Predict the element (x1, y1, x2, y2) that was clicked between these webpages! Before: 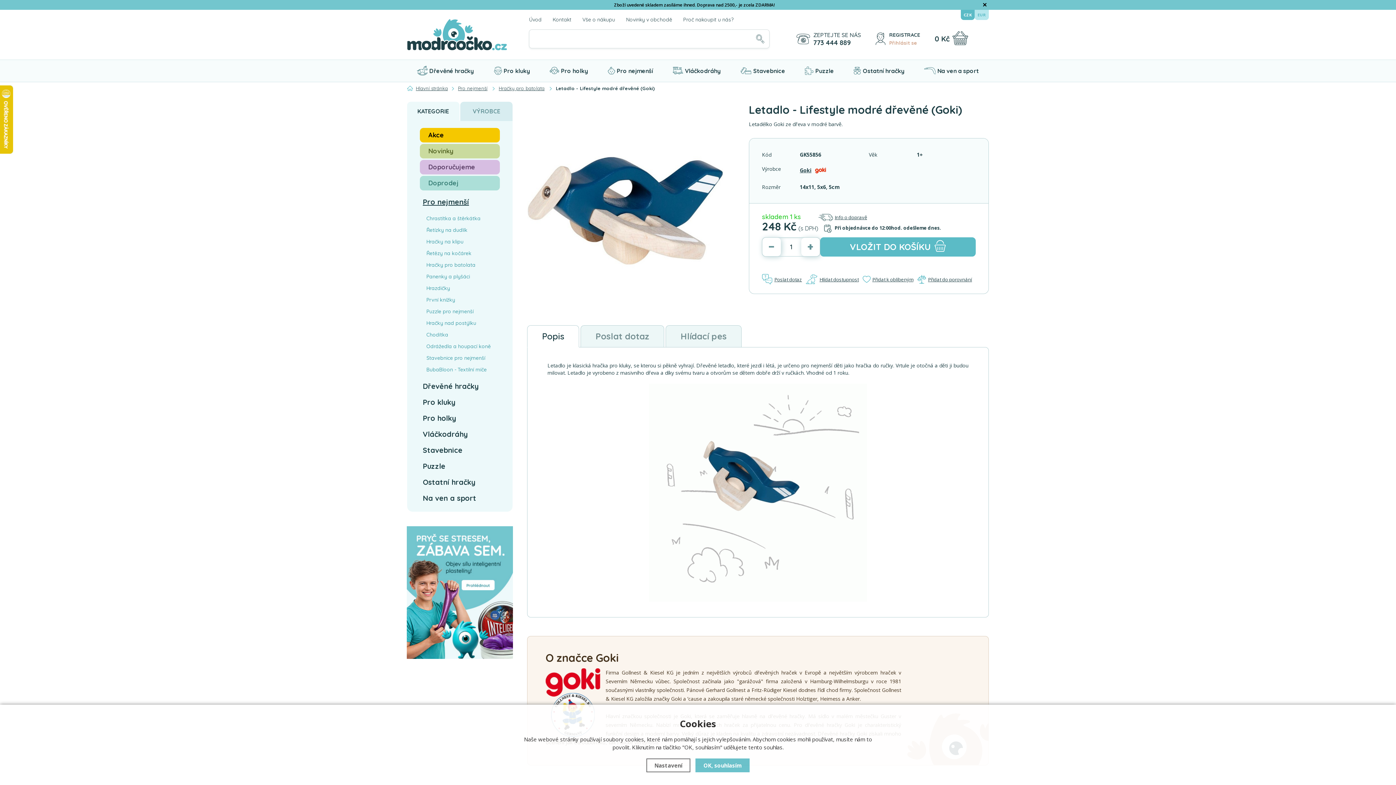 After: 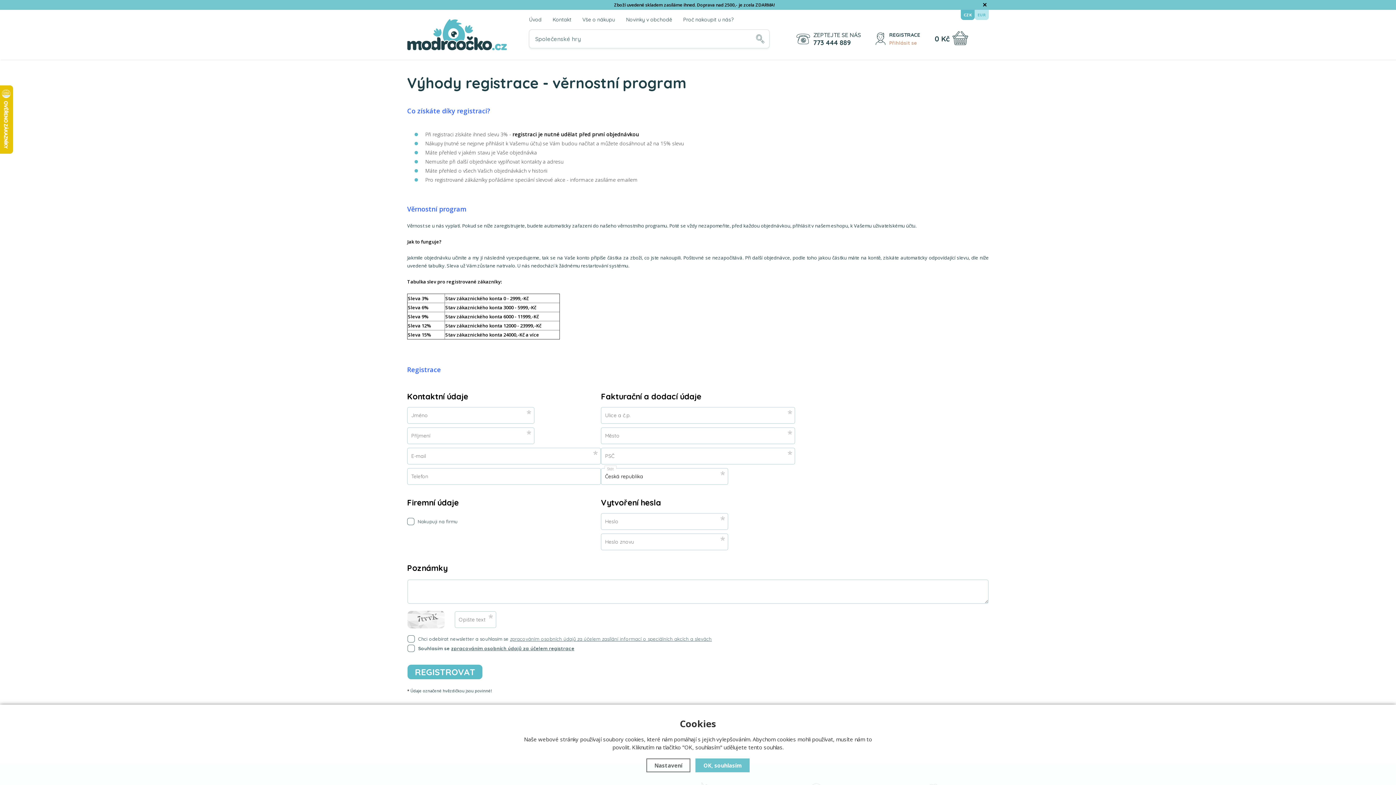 Action: label: REGISTRACE bbox: (889, 31, 920, 38)